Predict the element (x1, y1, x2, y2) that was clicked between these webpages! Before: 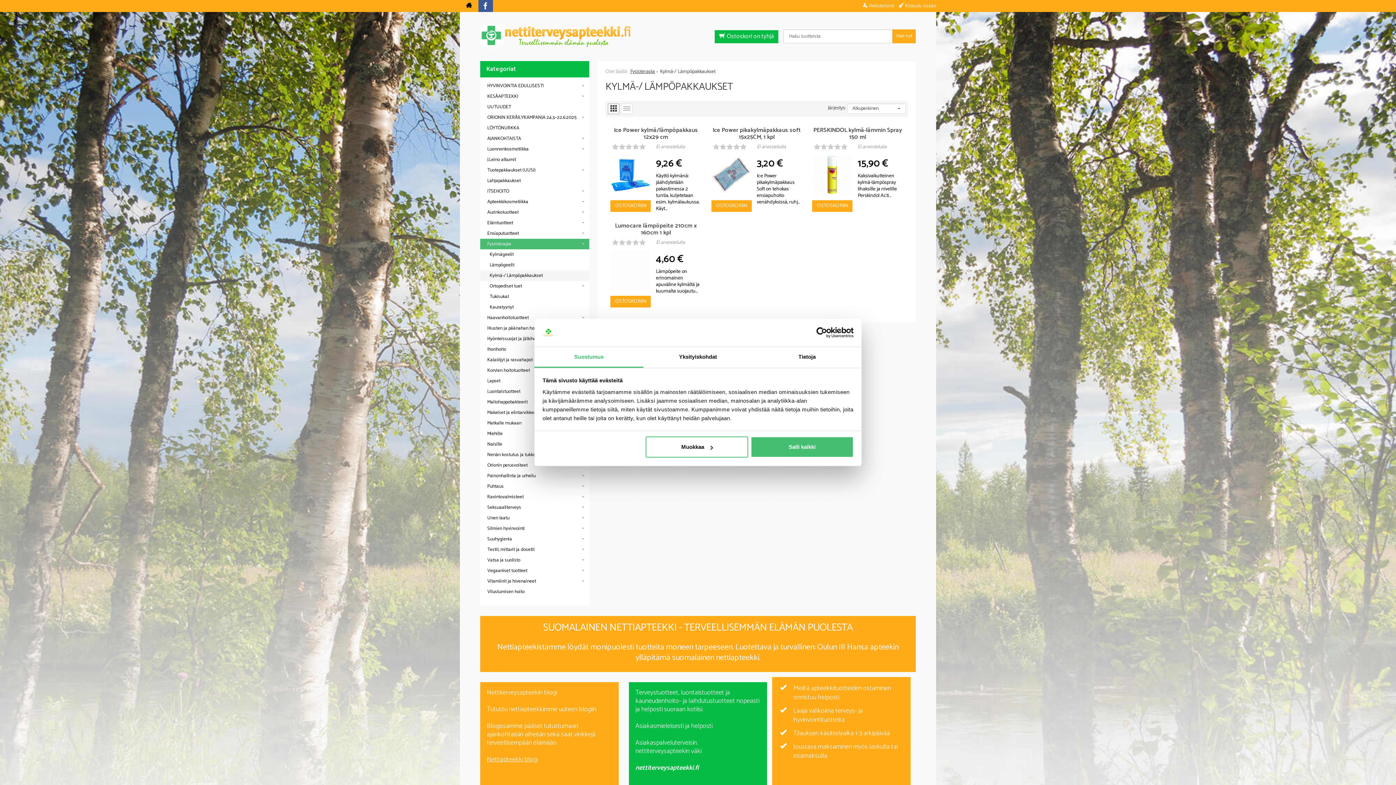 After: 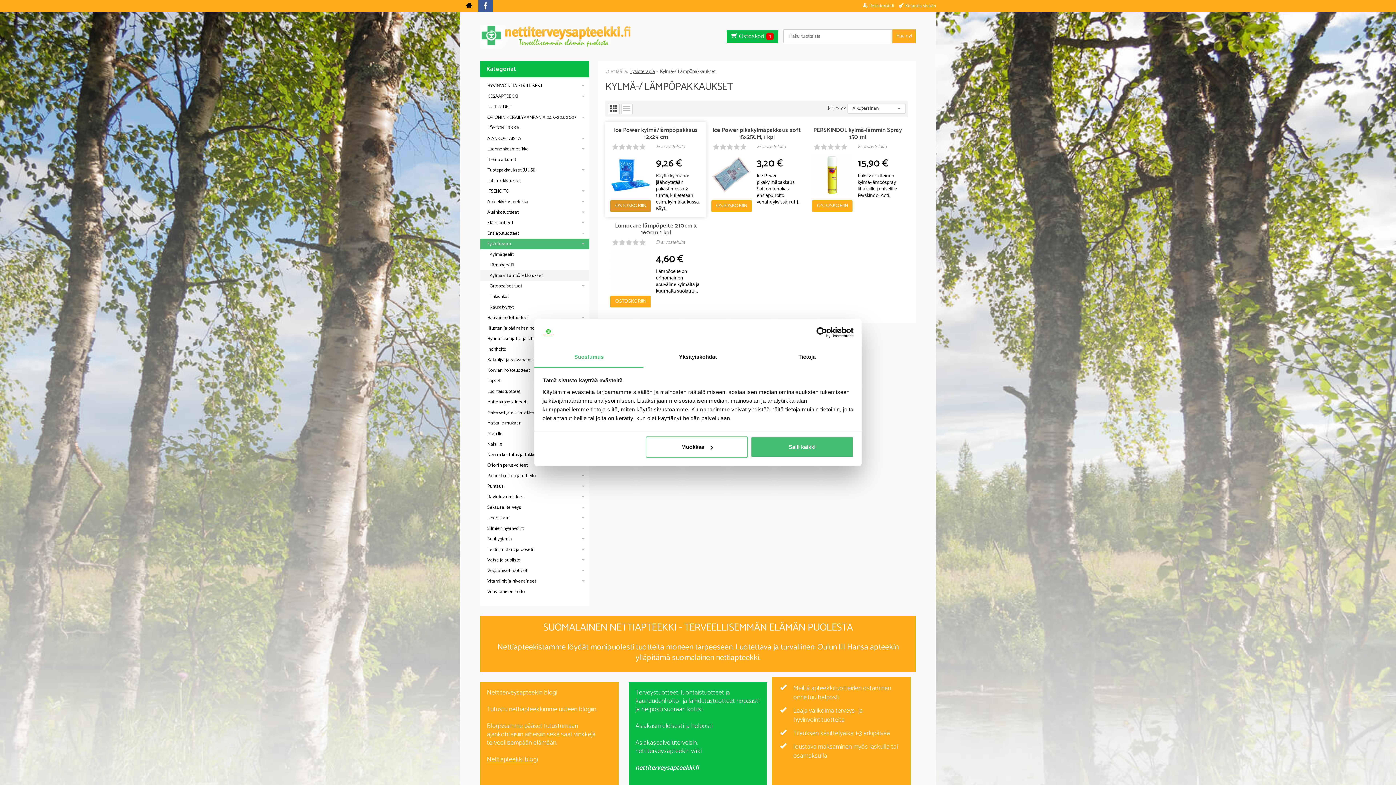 Action: bbox: (610, 200, 650, 211) label: OSTOSKORIIN